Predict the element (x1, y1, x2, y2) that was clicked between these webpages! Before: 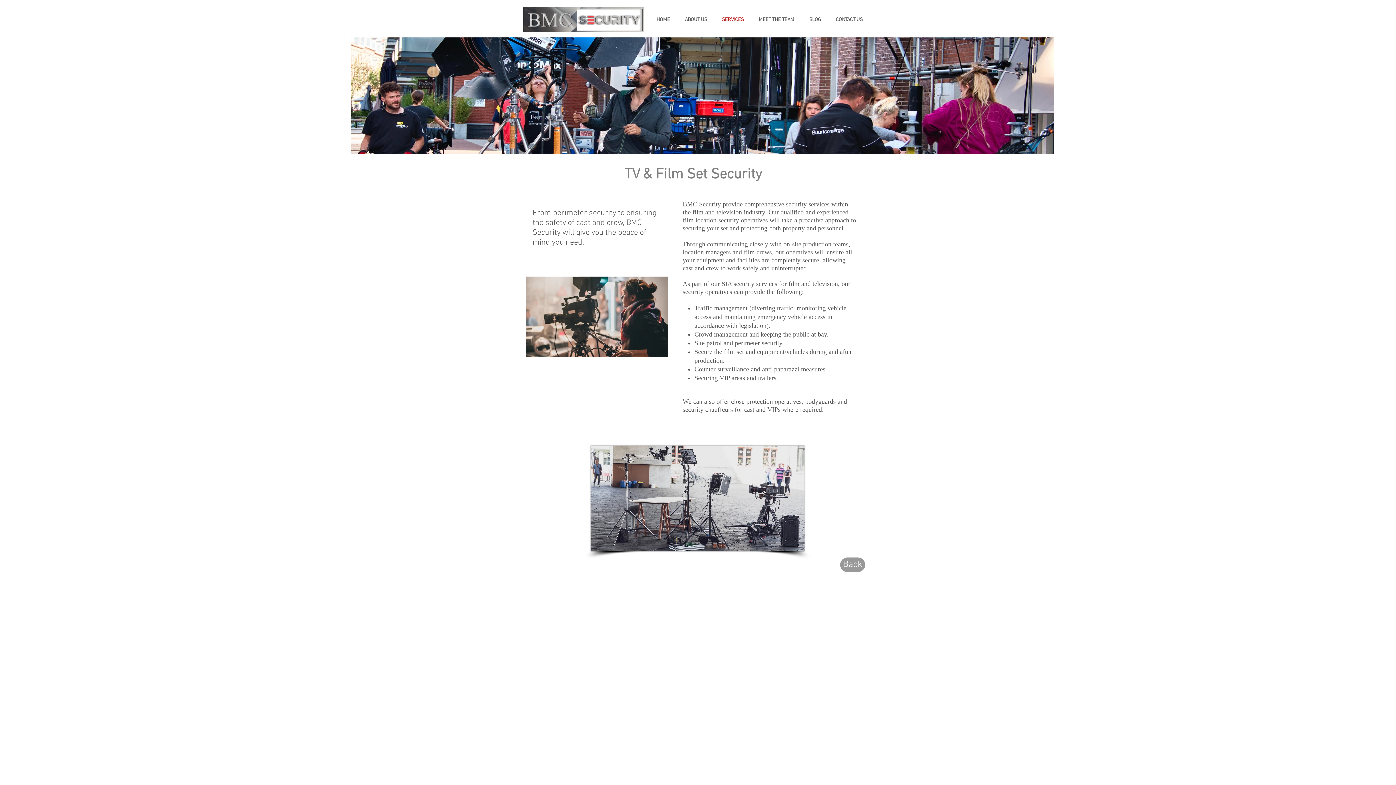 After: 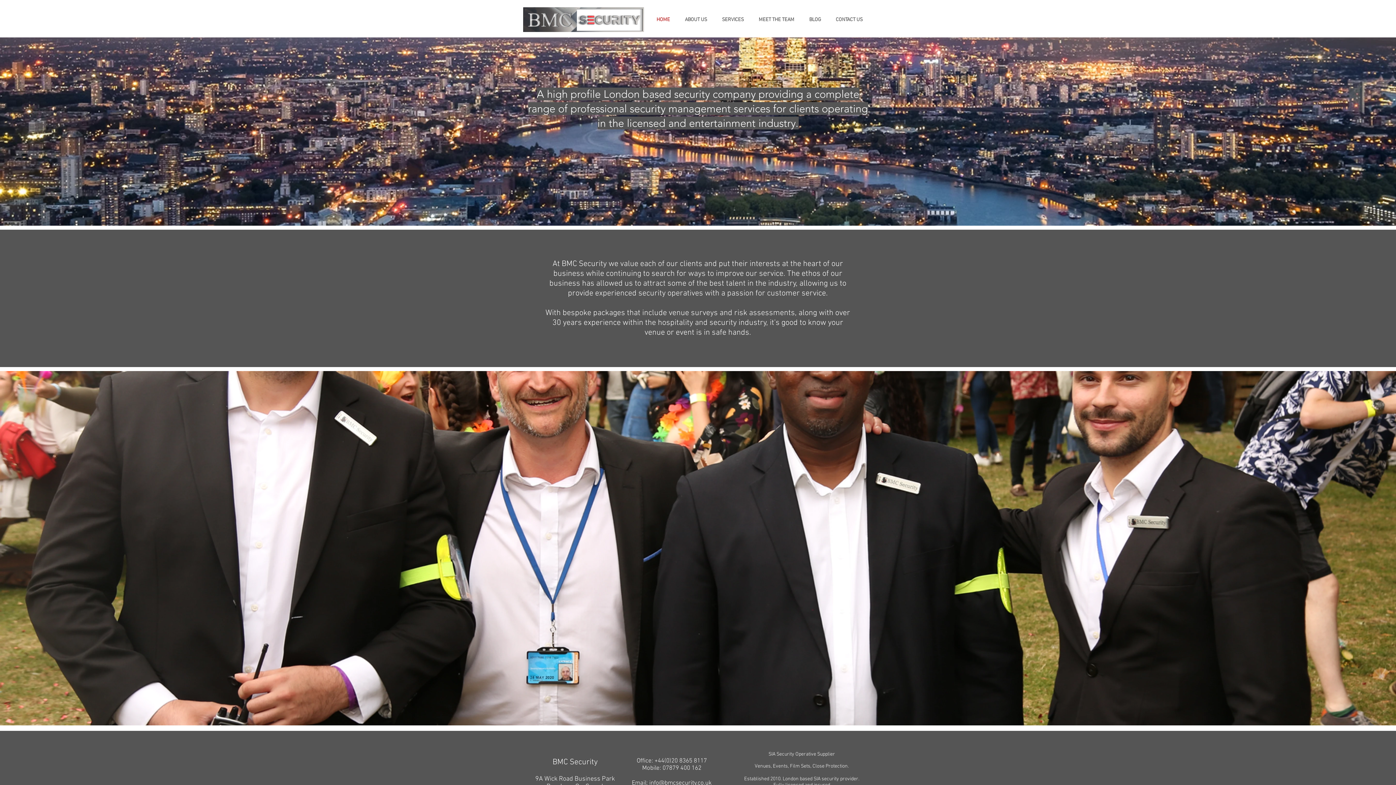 Action: bbox: (647, 10, 675, 28) label: HOME